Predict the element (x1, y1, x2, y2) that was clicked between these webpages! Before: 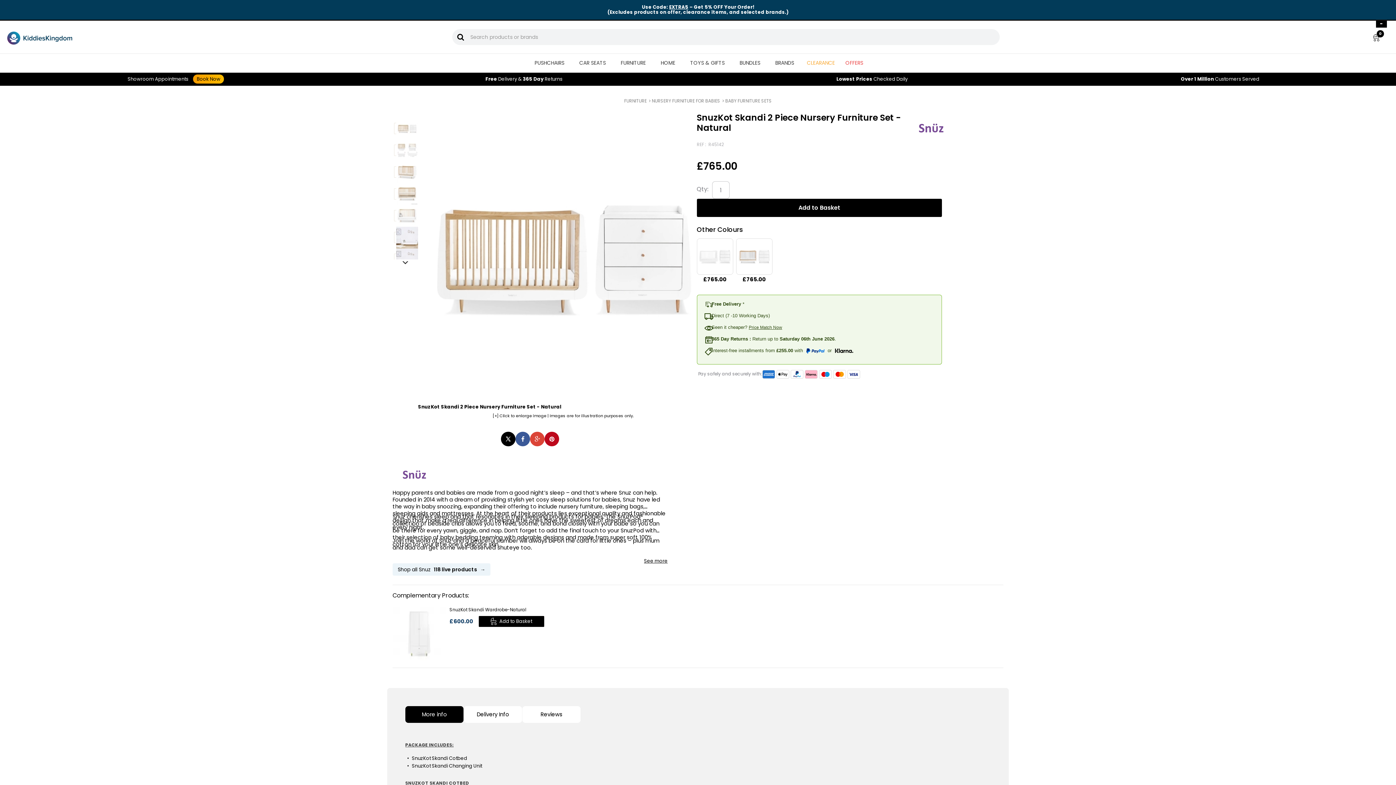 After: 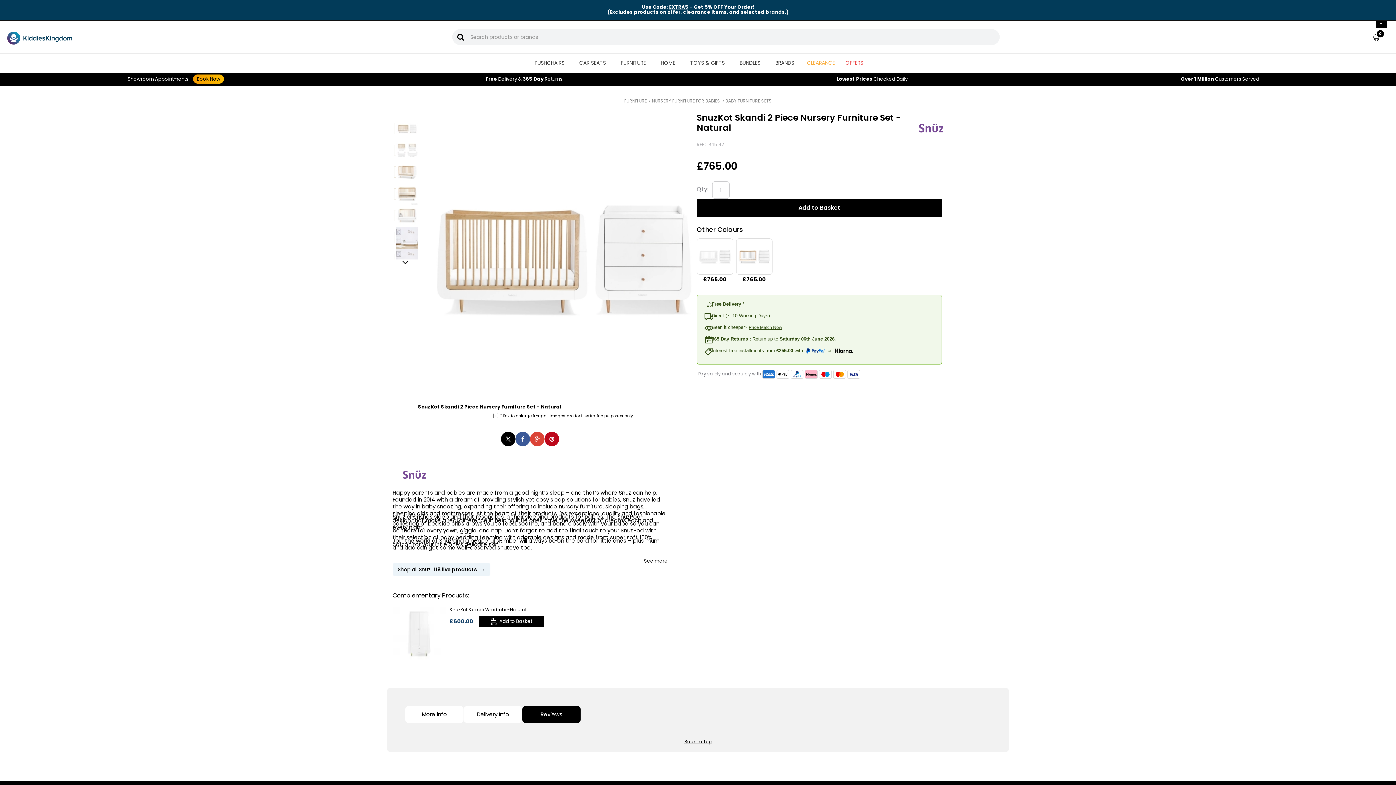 Action: label: Reviews bbox: (522, 706, 580, 723)